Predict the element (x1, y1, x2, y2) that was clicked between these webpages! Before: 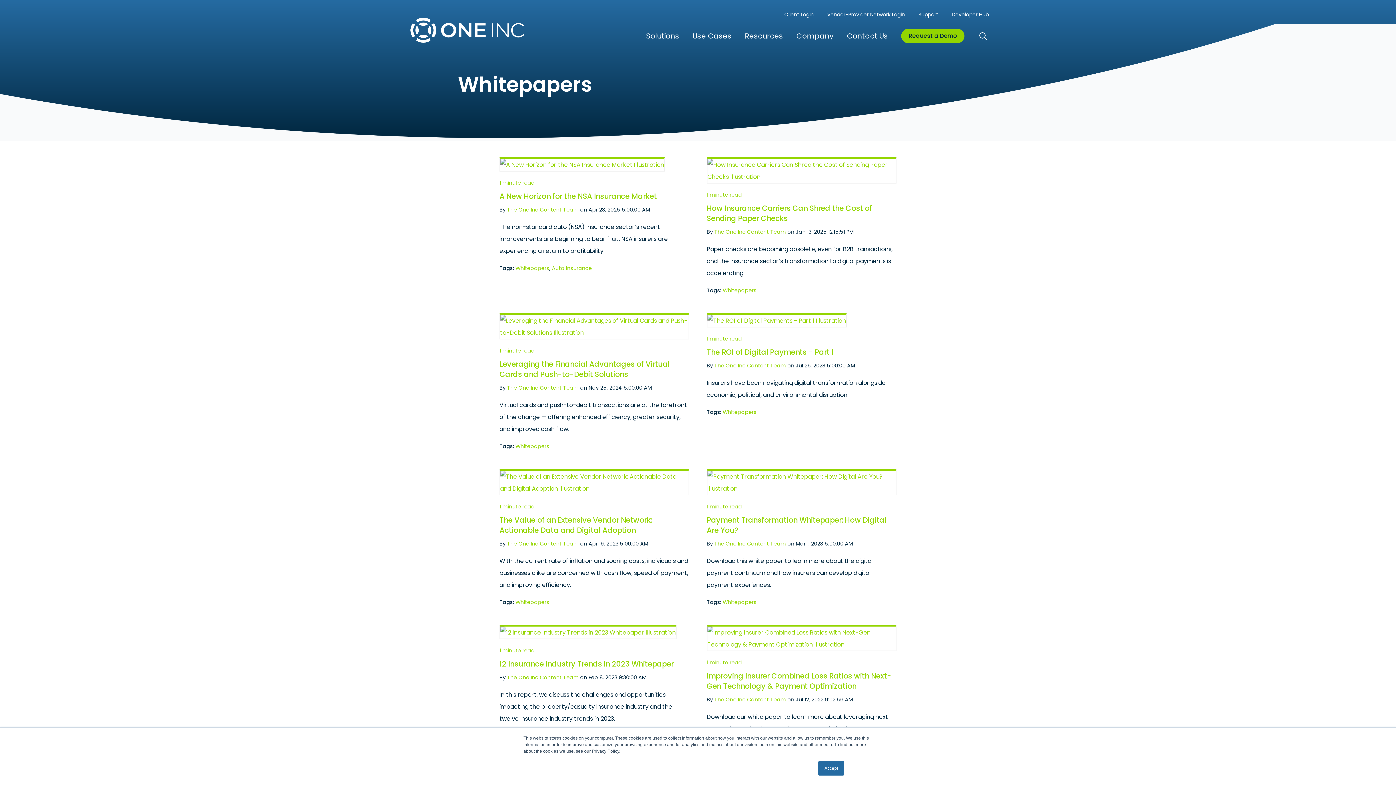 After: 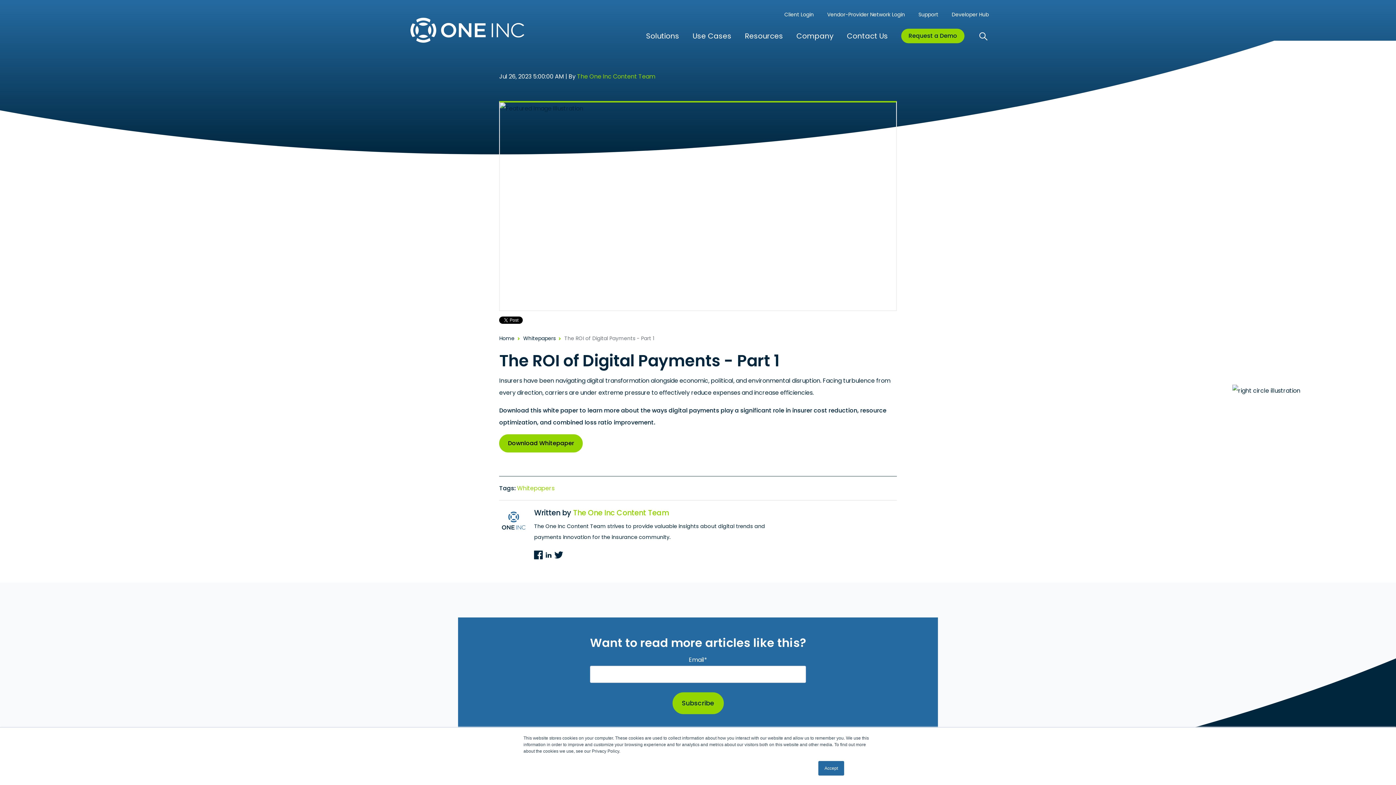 Action: label: Read full post: The ROI of Digital Payments - Part 1 bbox: (706, 313, 896, 327)